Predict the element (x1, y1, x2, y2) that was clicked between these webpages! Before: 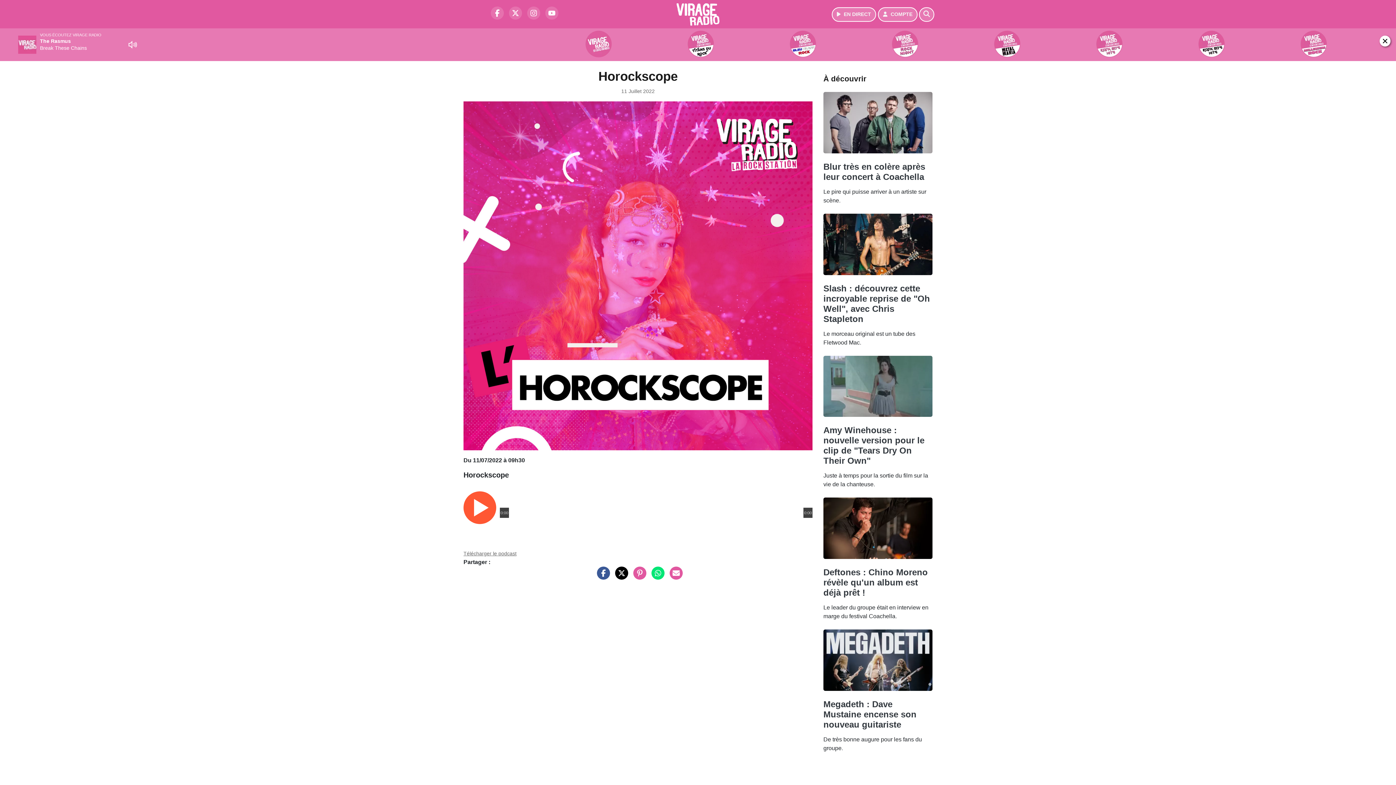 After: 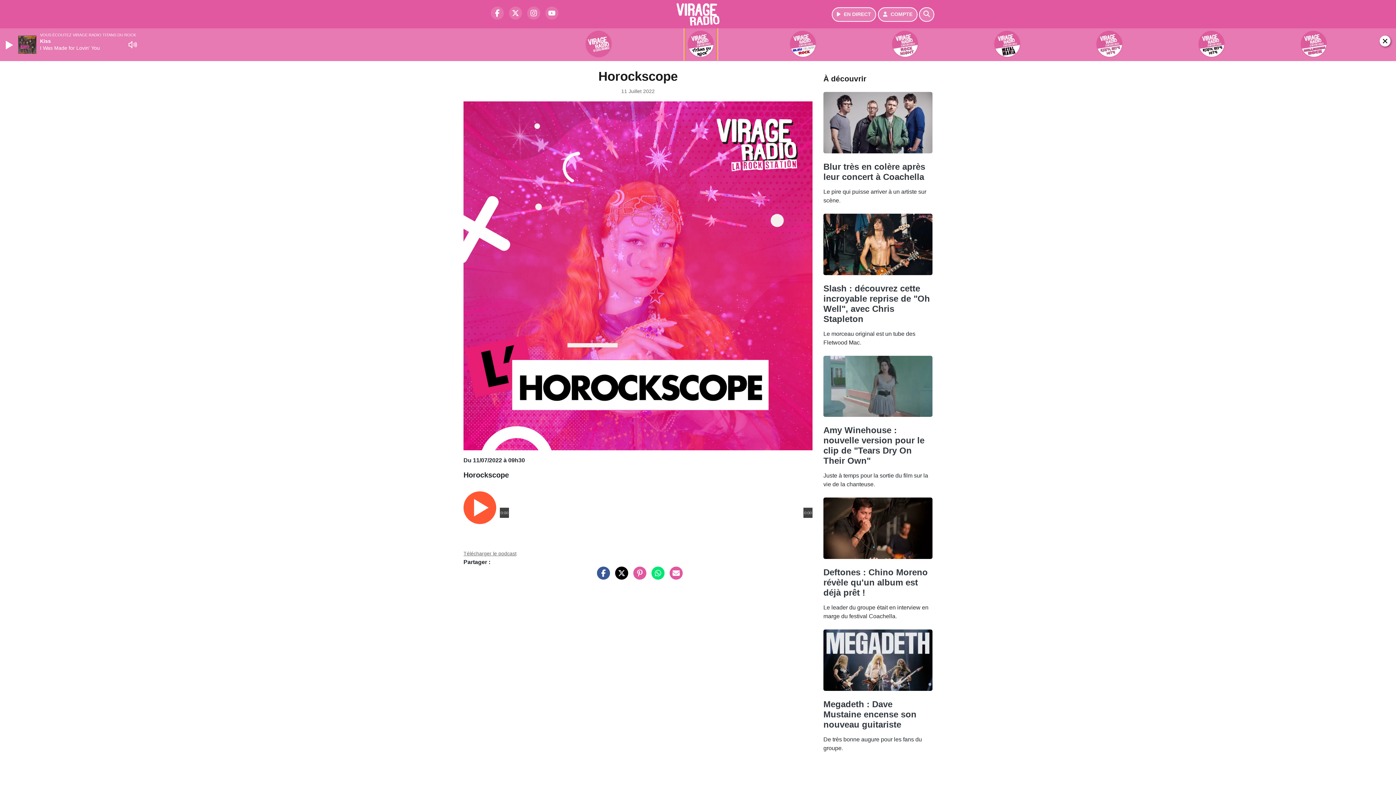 Action: bbox: (651, 28, 750, 60)